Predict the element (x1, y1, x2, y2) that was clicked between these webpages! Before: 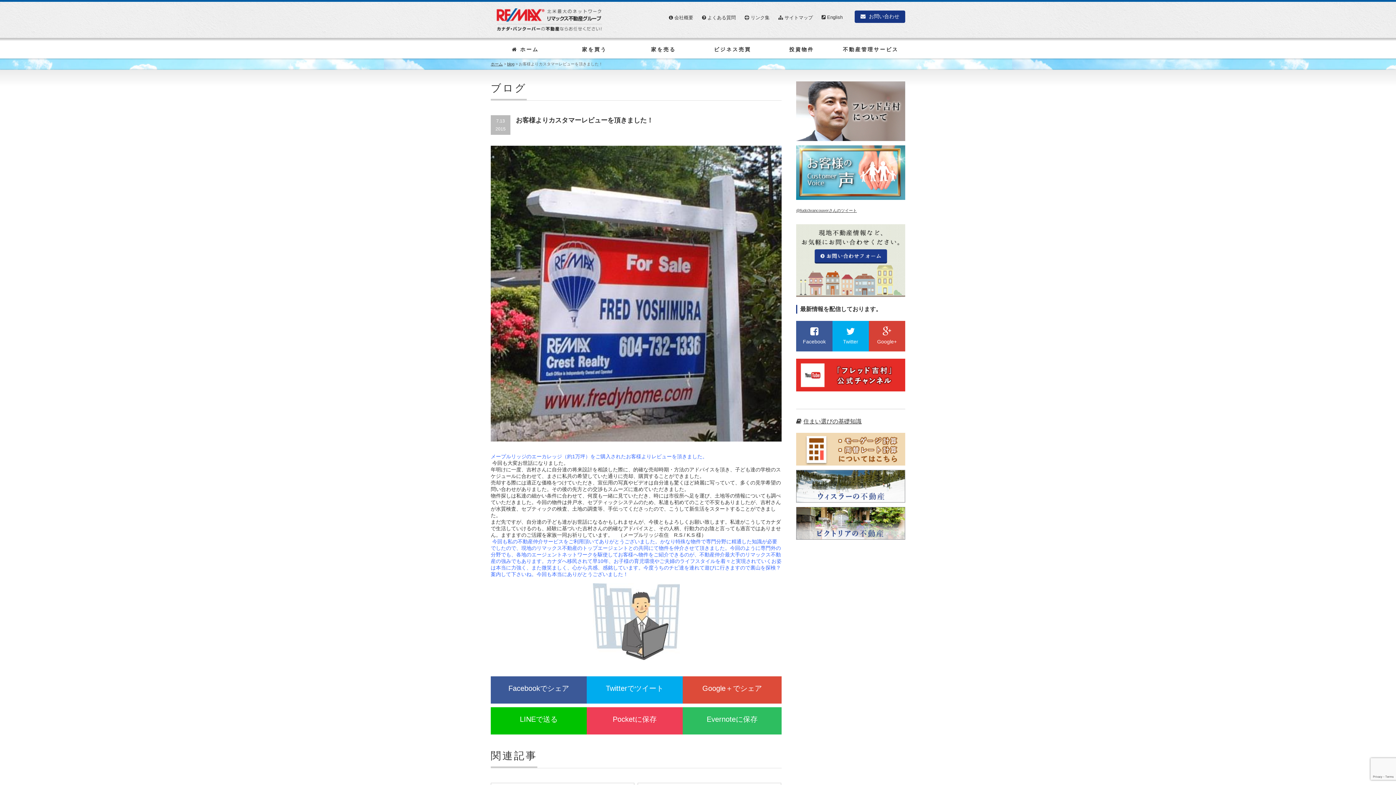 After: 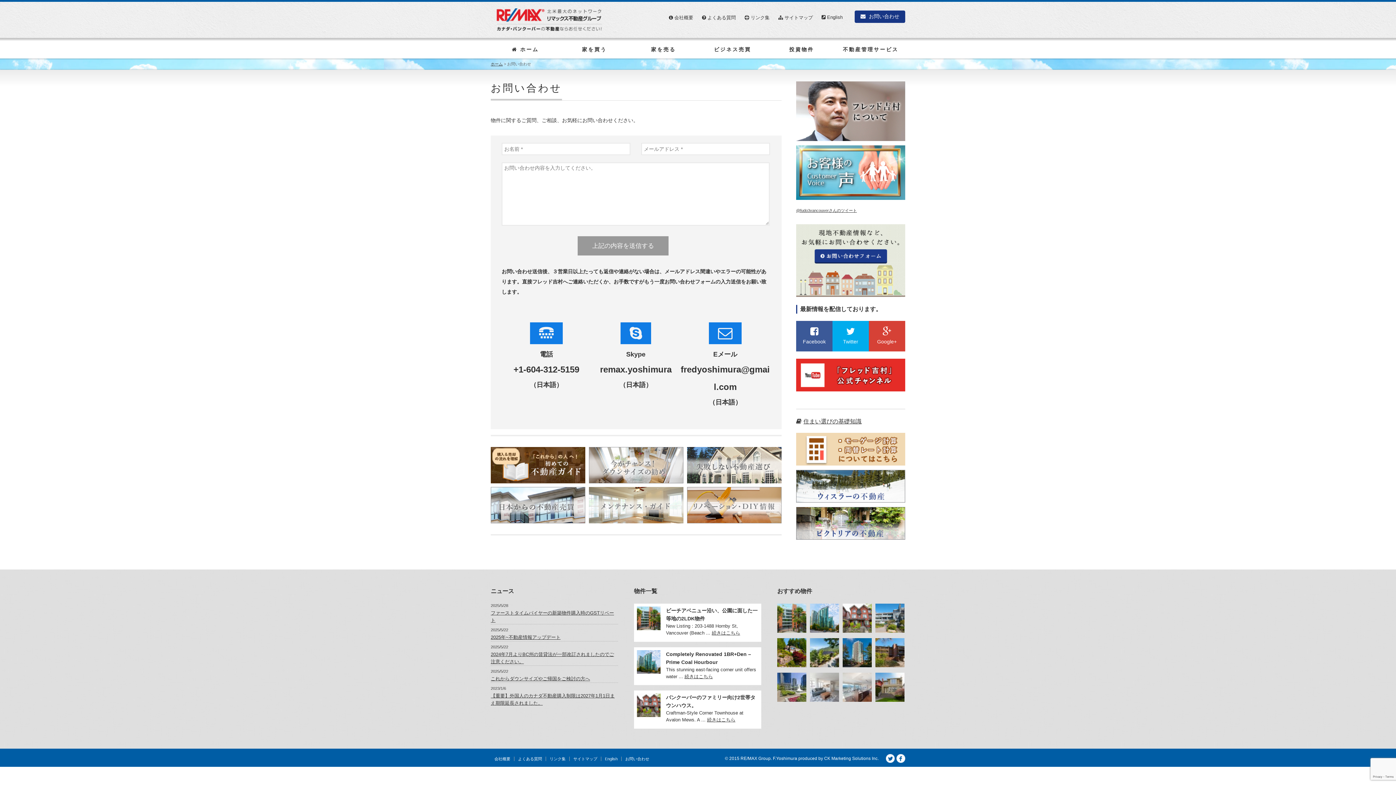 Action: label:  お問い合わせ bbox: (860, 13, 899, 19)